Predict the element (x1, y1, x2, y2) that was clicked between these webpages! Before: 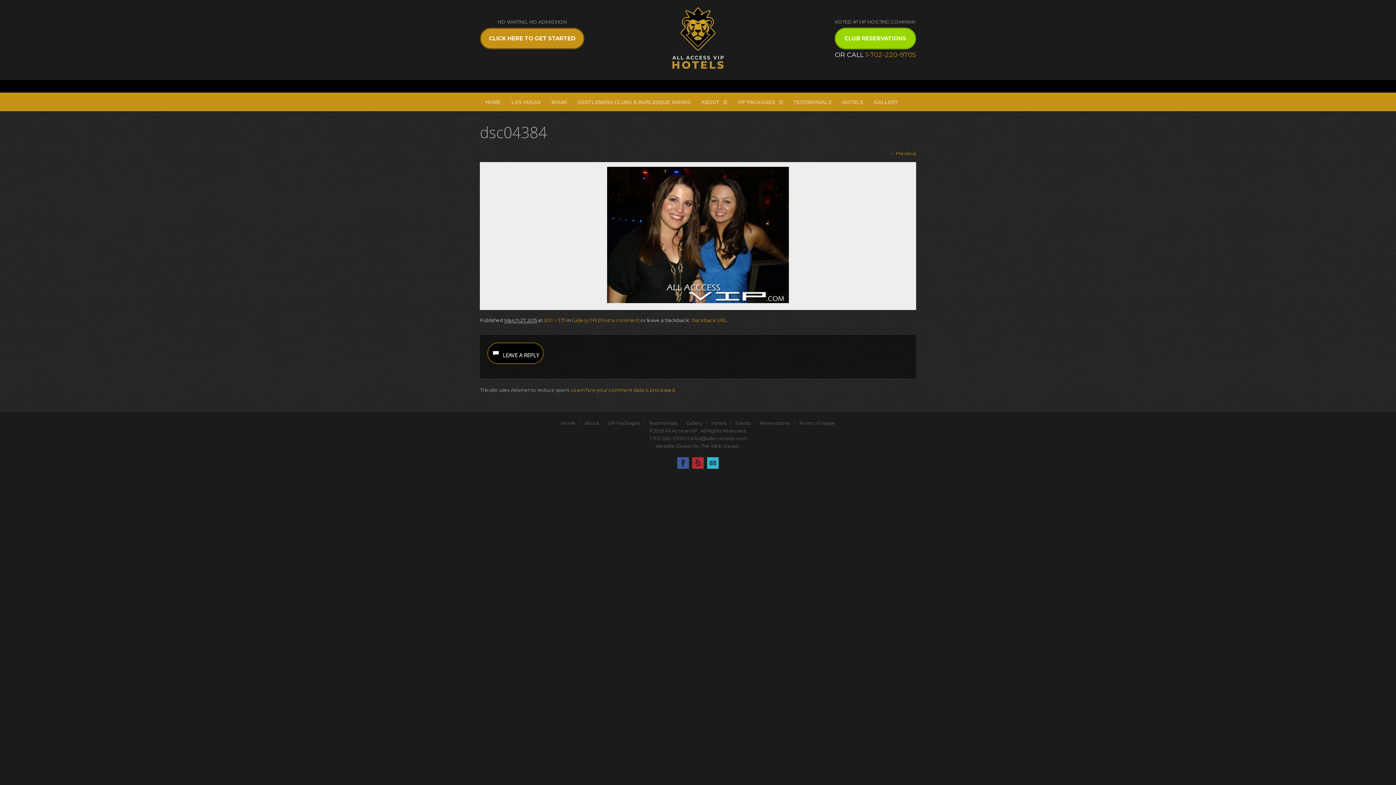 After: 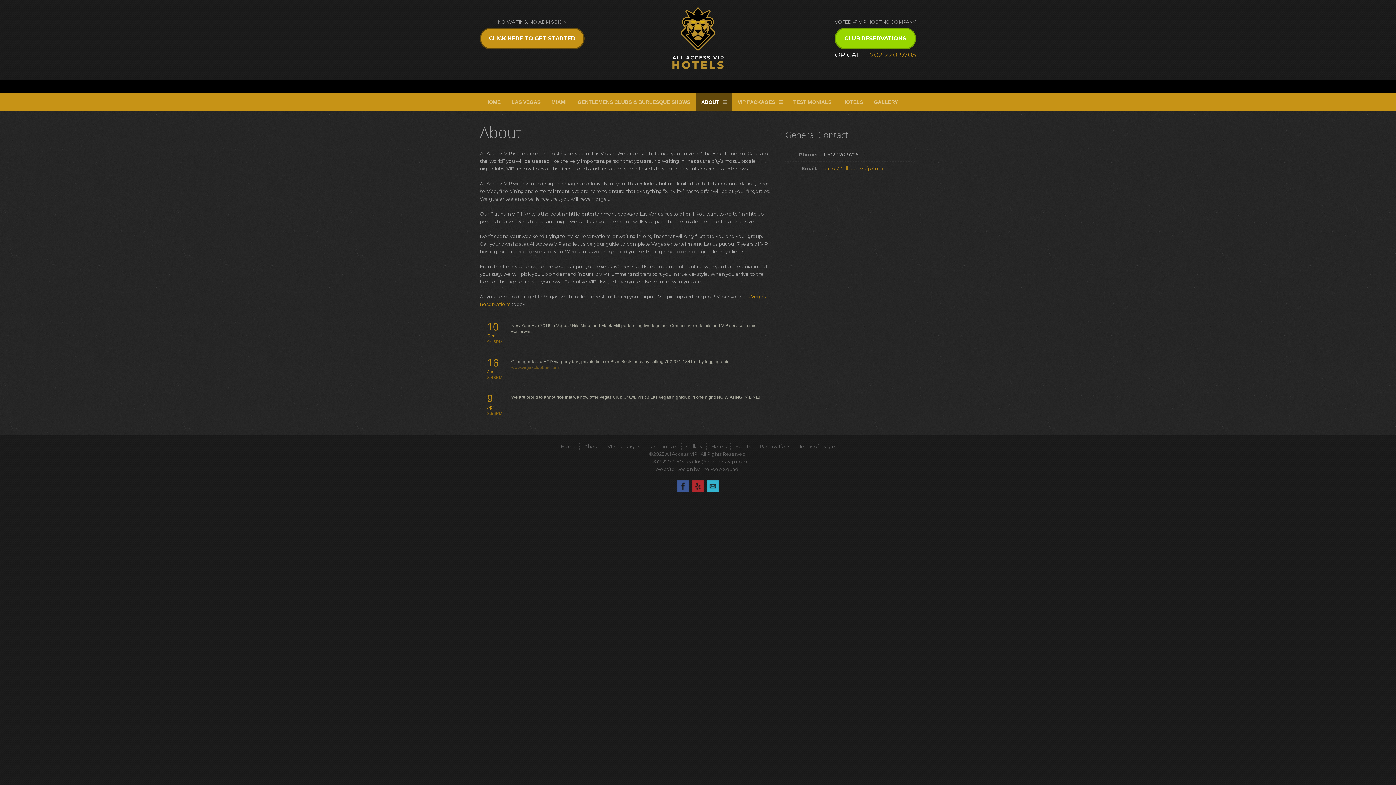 Action: label: ABOUT bbox: (696, 93, 732, 111)